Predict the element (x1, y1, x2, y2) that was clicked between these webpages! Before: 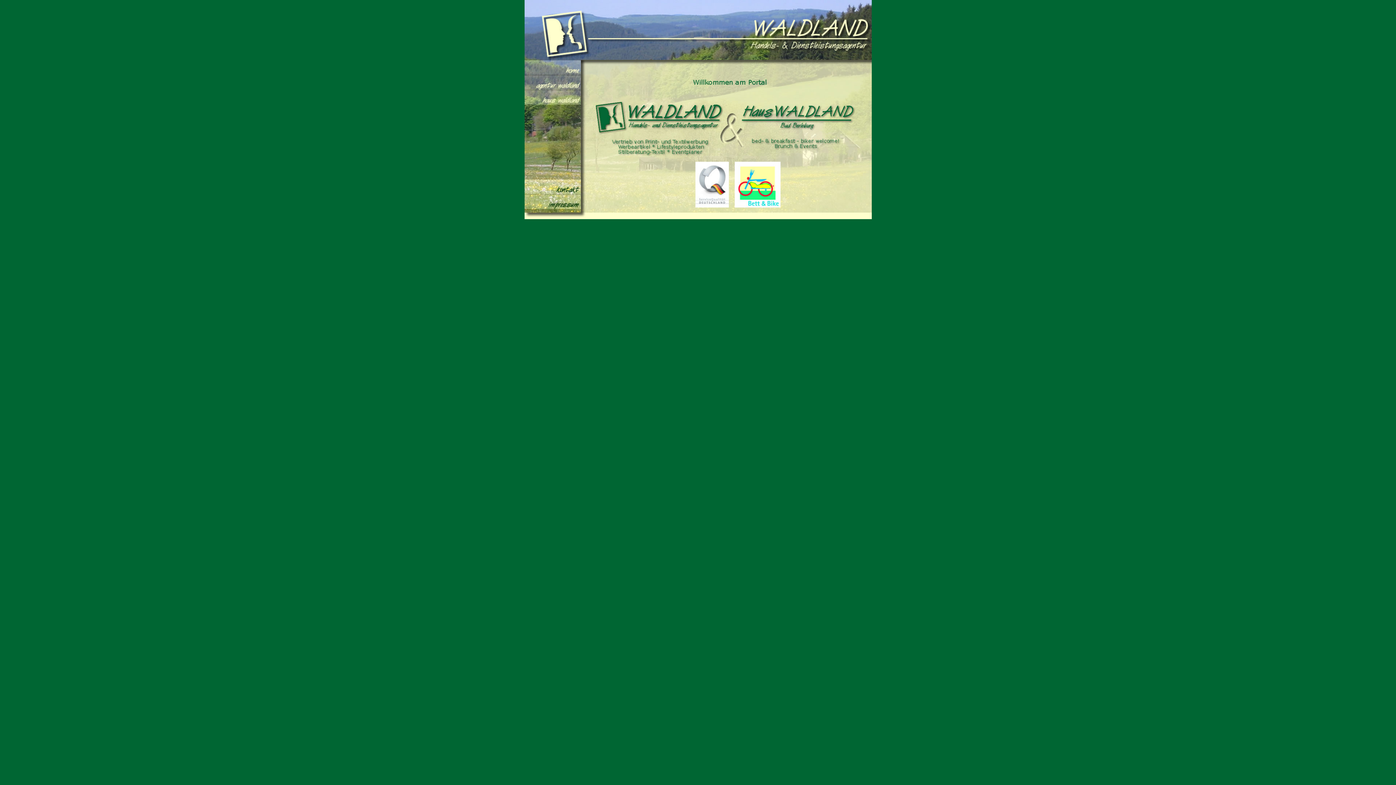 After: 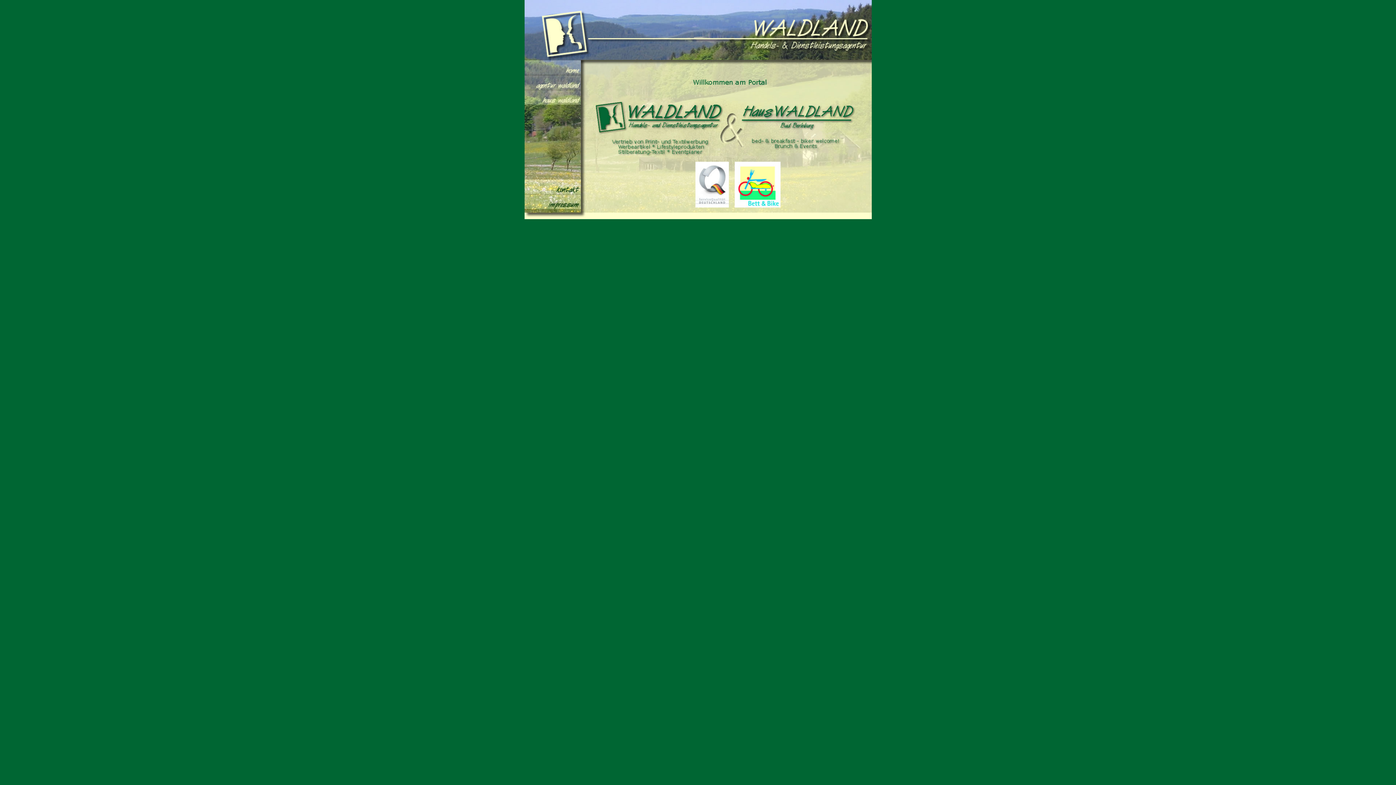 Action: bbox: (524, 69, 580, 76)